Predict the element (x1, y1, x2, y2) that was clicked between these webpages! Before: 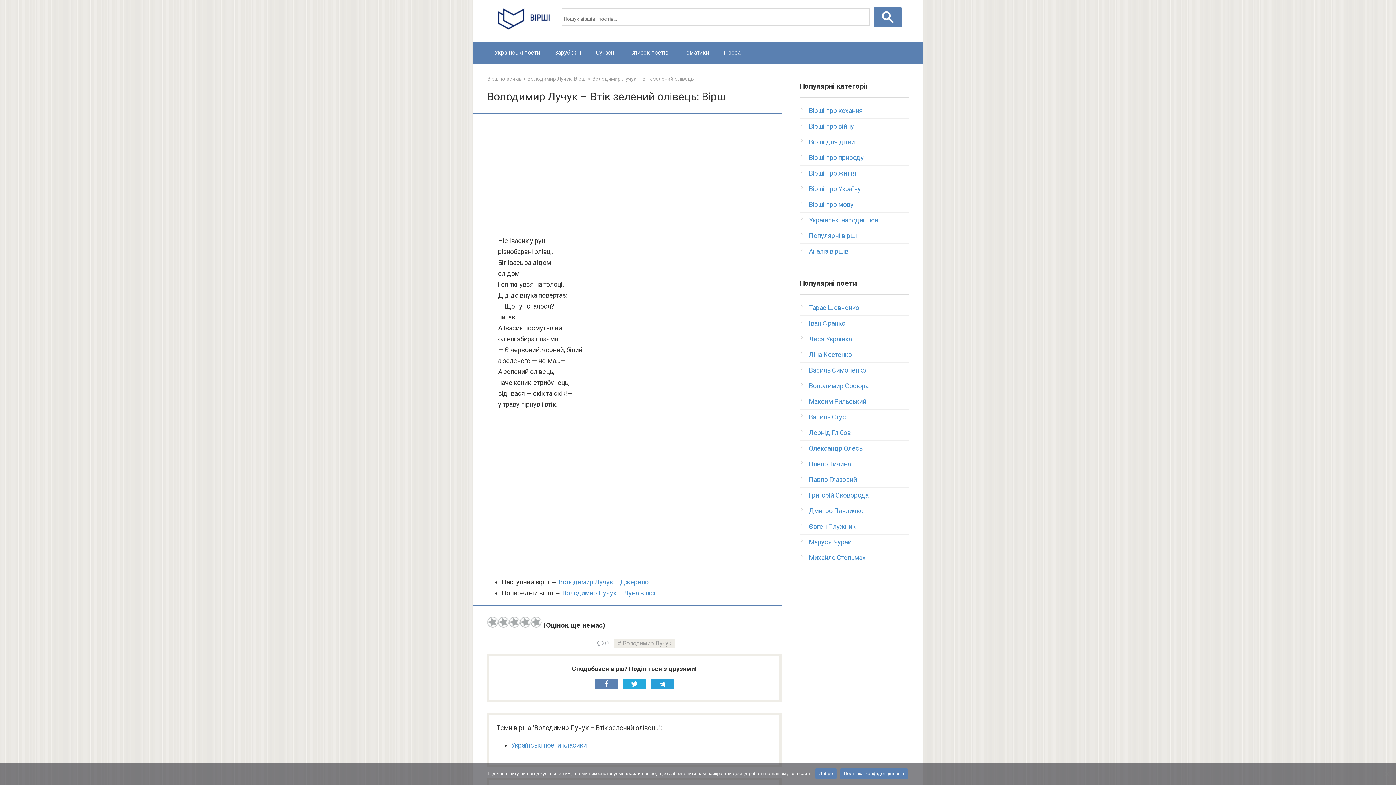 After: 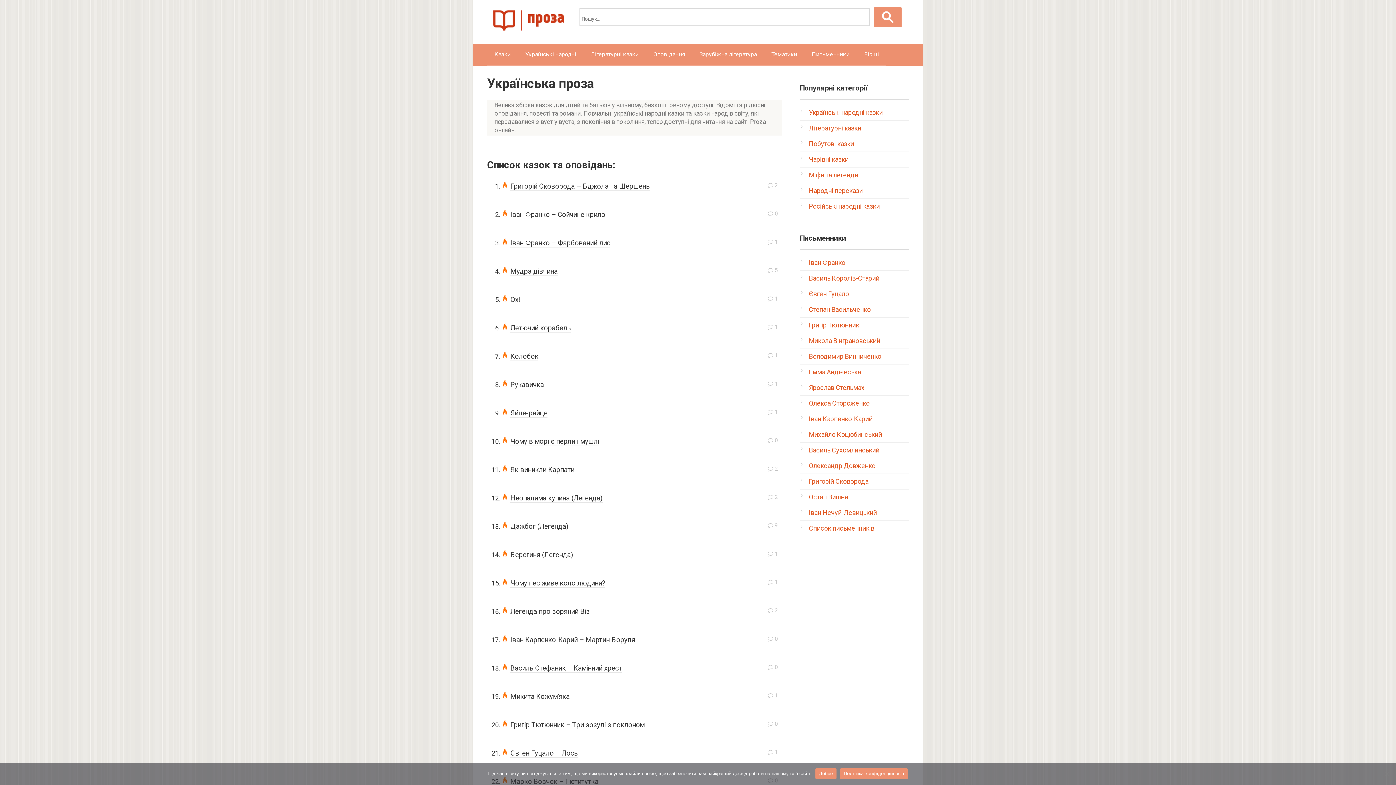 Action: bbox: (716, 41, 748, 63) label: Проза